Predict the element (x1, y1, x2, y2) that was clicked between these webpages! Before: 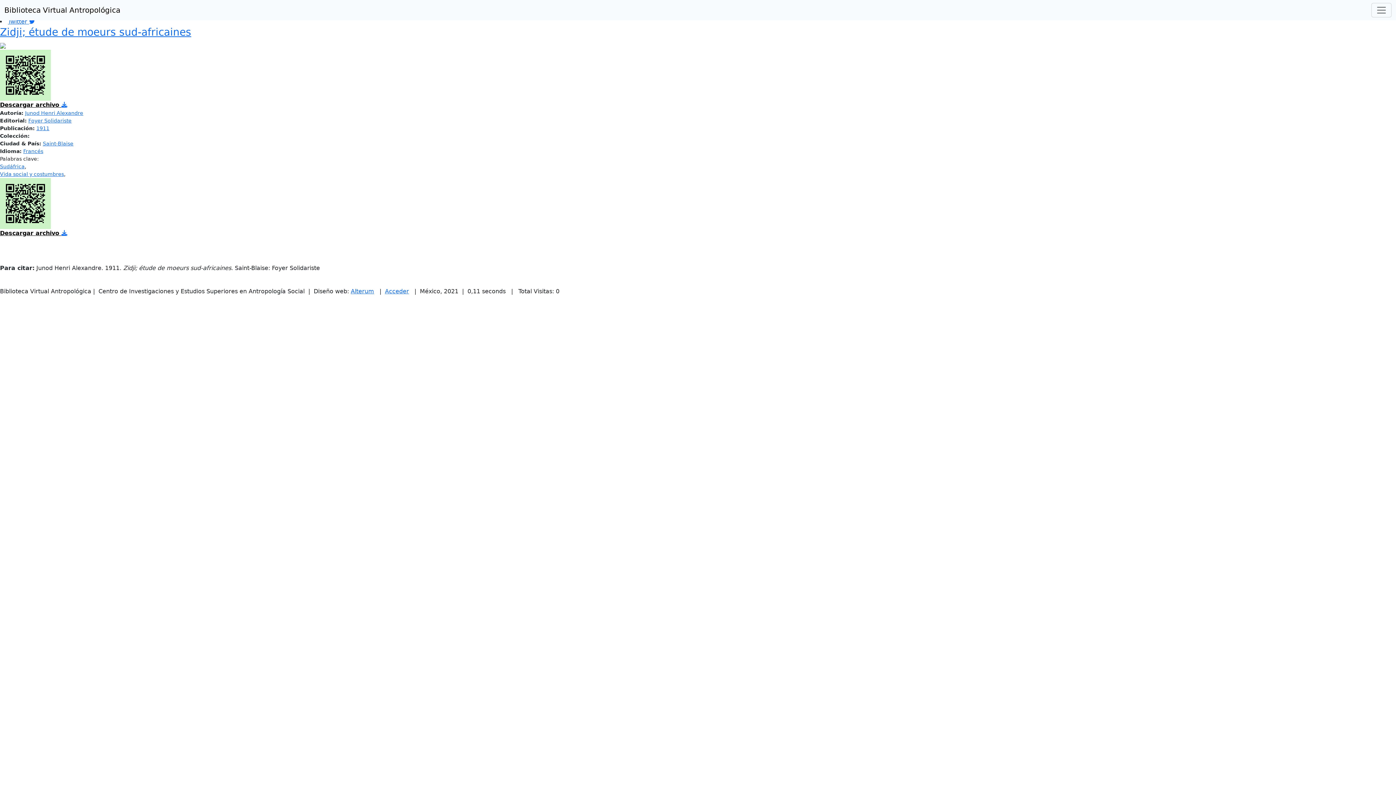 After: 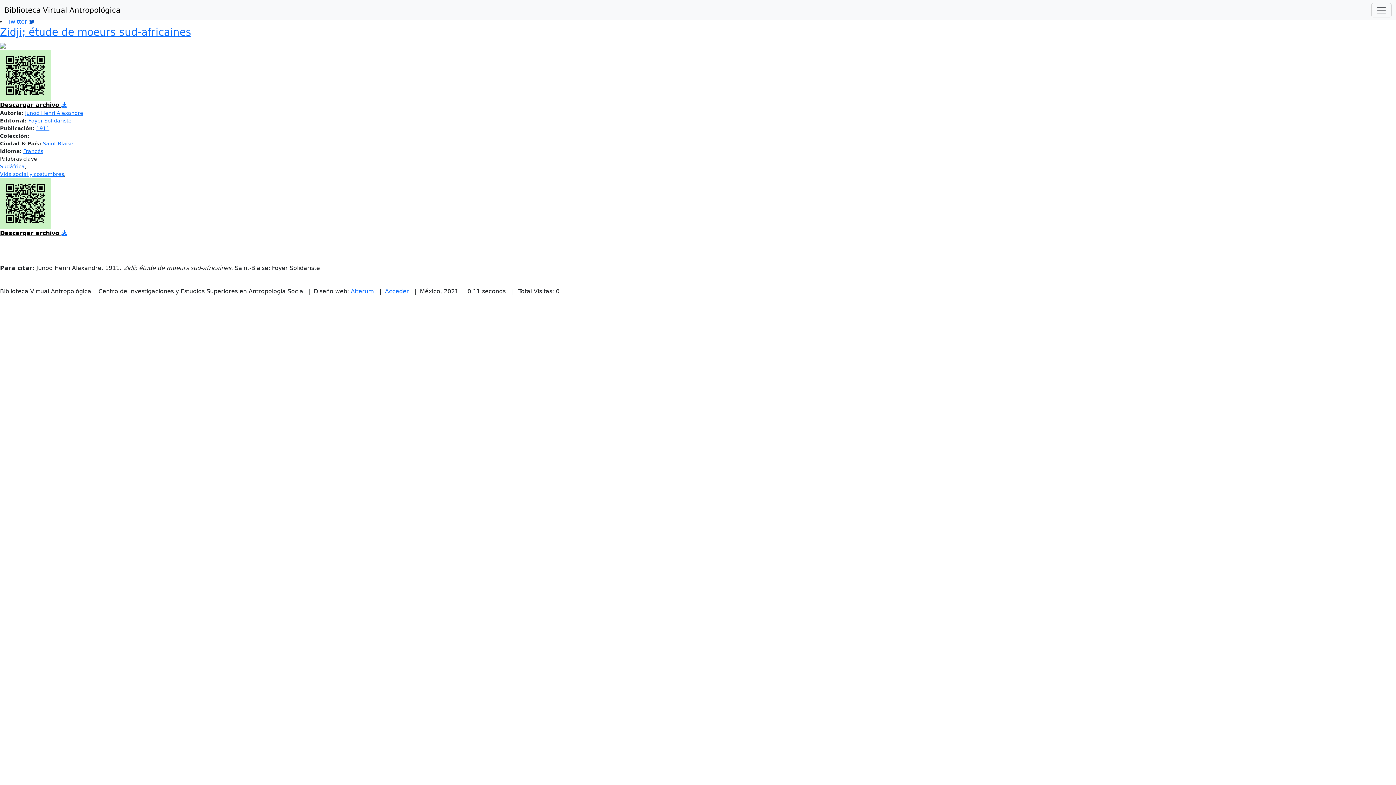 Action: label:   bbox: (27, 18, 34, 25)